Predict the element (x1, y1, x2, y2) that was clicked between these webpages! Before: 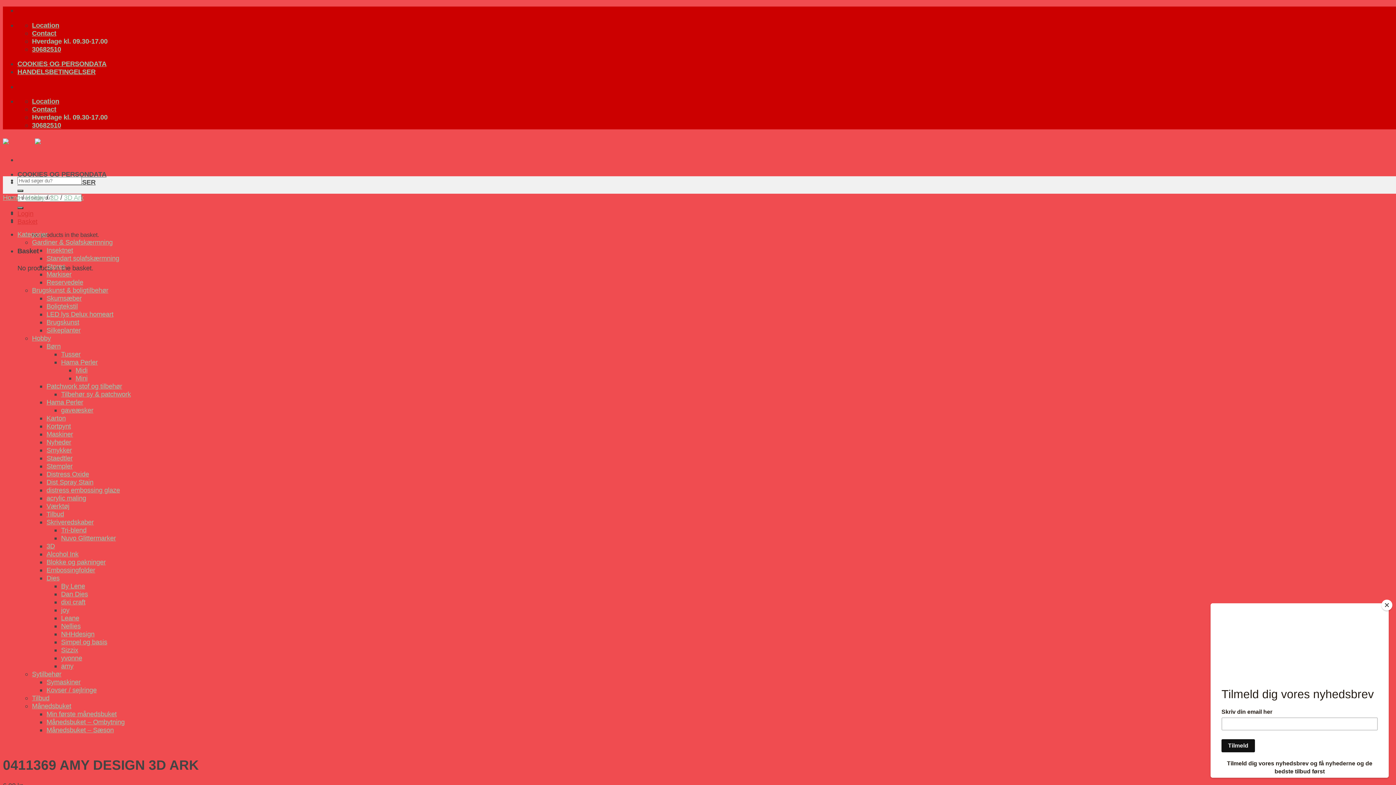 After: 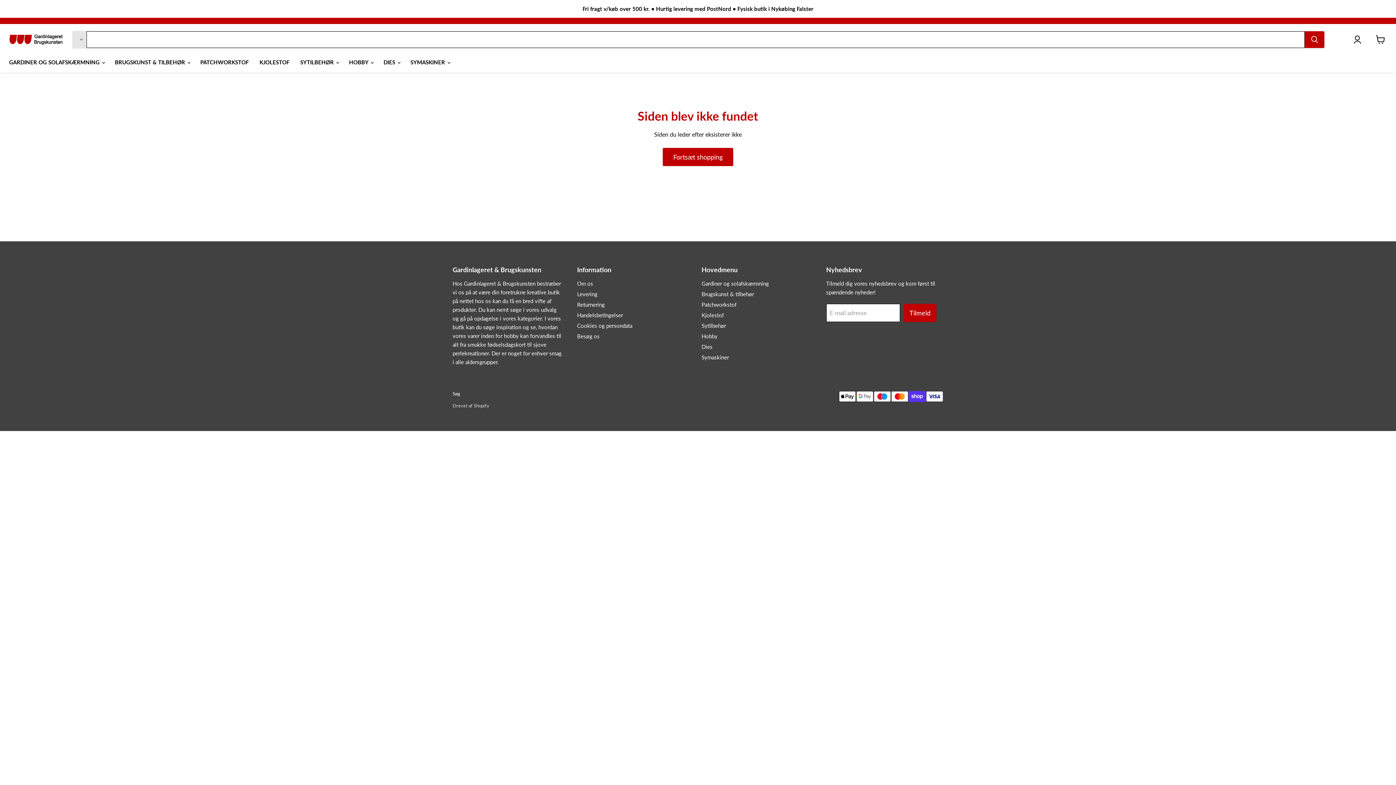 Action: bbox: (46, 422, 70, 430) label: Kortpynt